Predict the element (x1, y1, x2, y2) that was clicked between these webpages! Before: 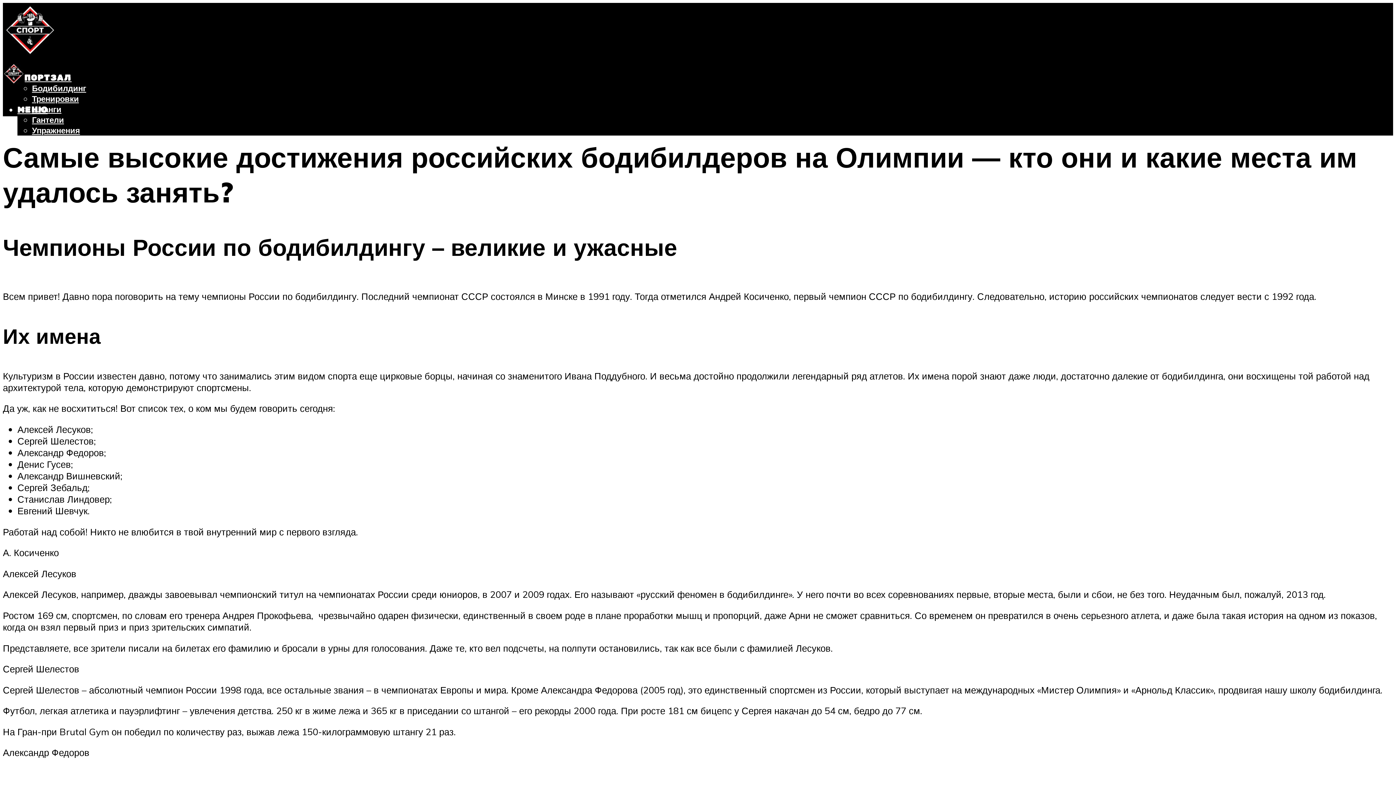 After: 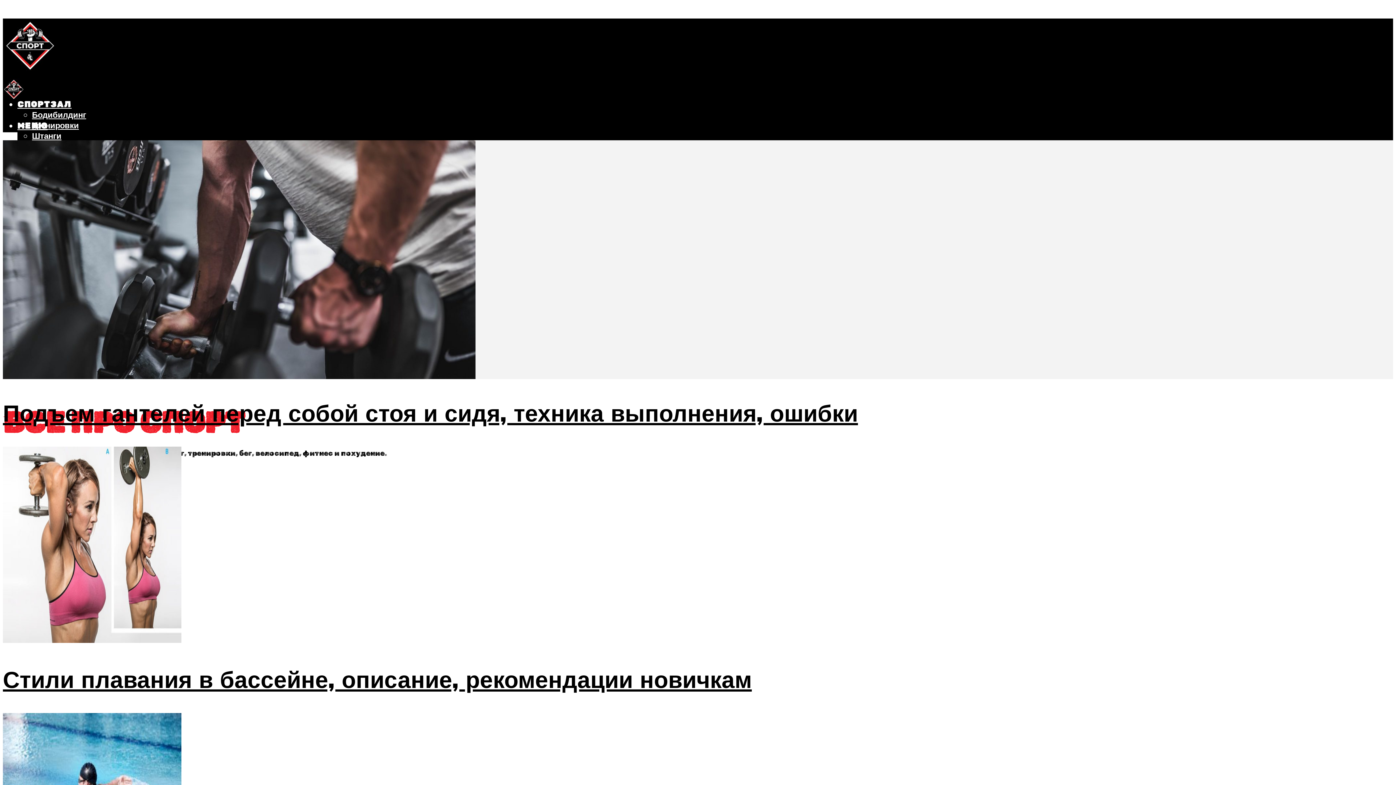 Action: bbox: (2, 29, 57, 64)